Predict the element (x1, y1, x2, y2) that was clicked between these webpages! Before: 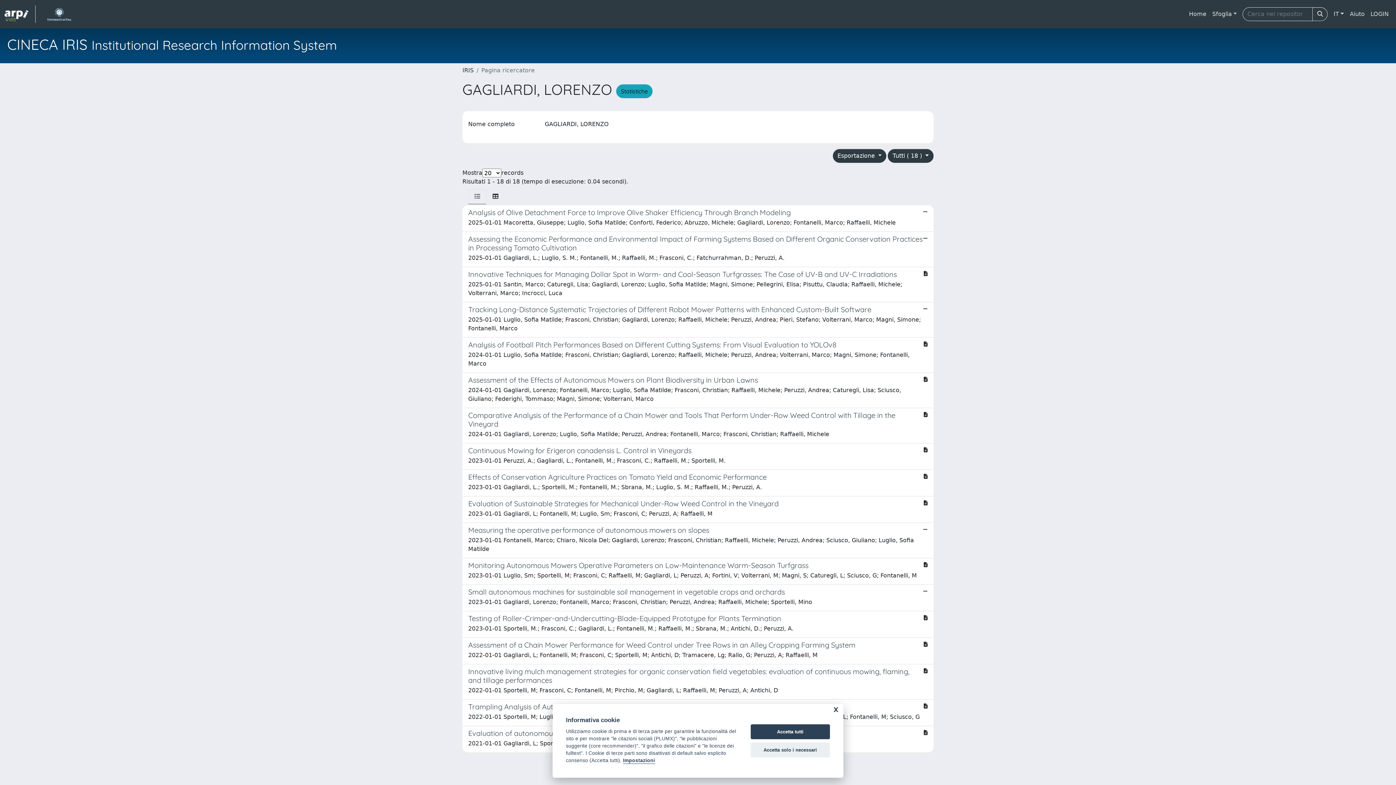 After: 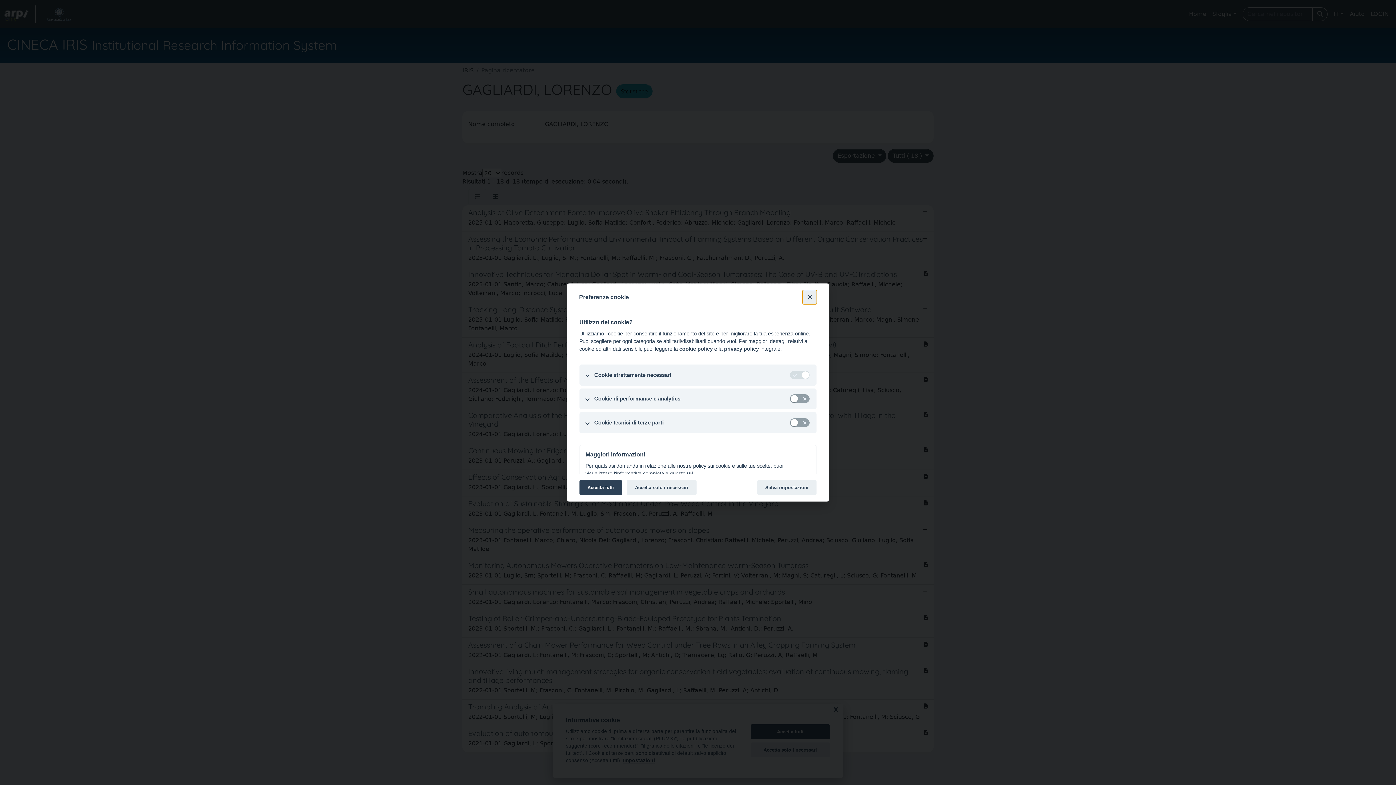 Action: bbox: (623, 758, 655, 764) label: Impostazioni